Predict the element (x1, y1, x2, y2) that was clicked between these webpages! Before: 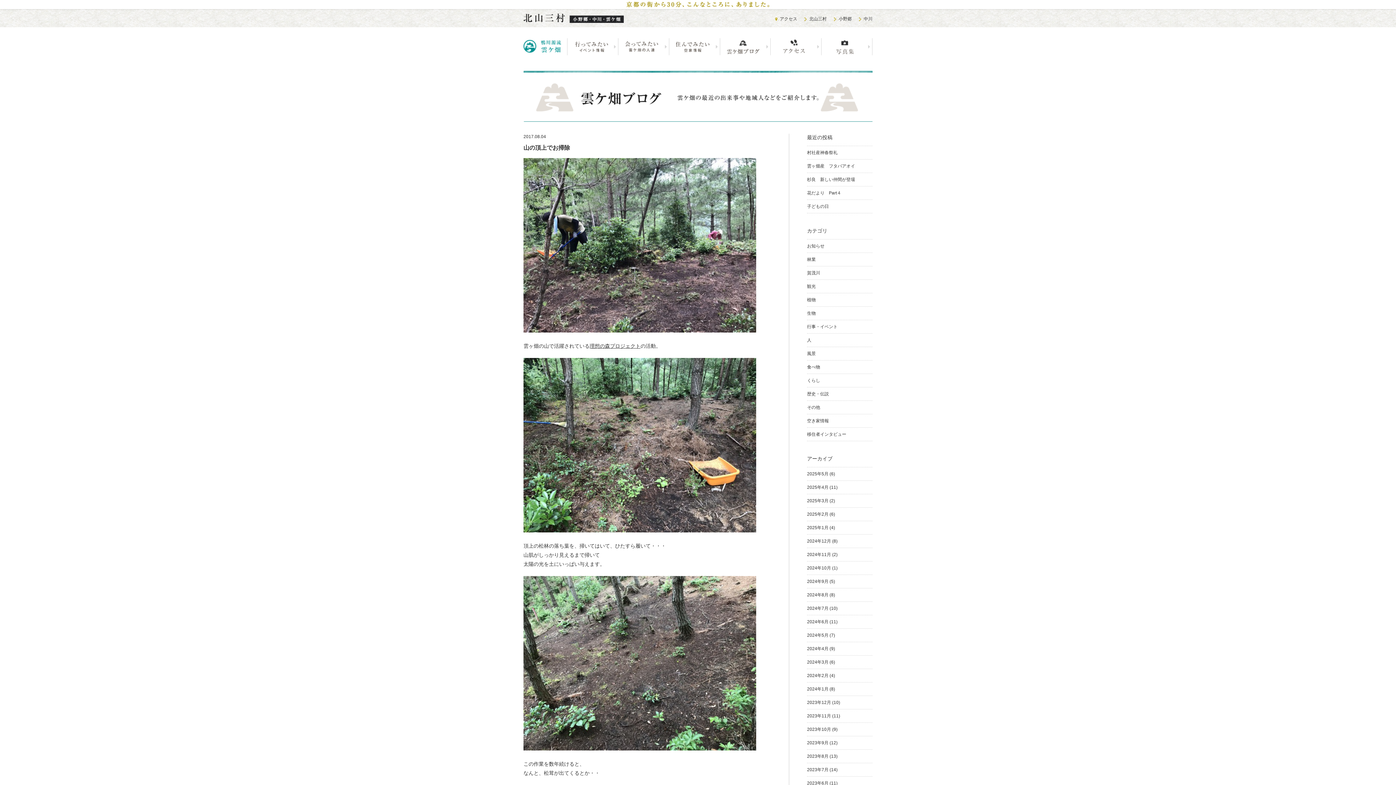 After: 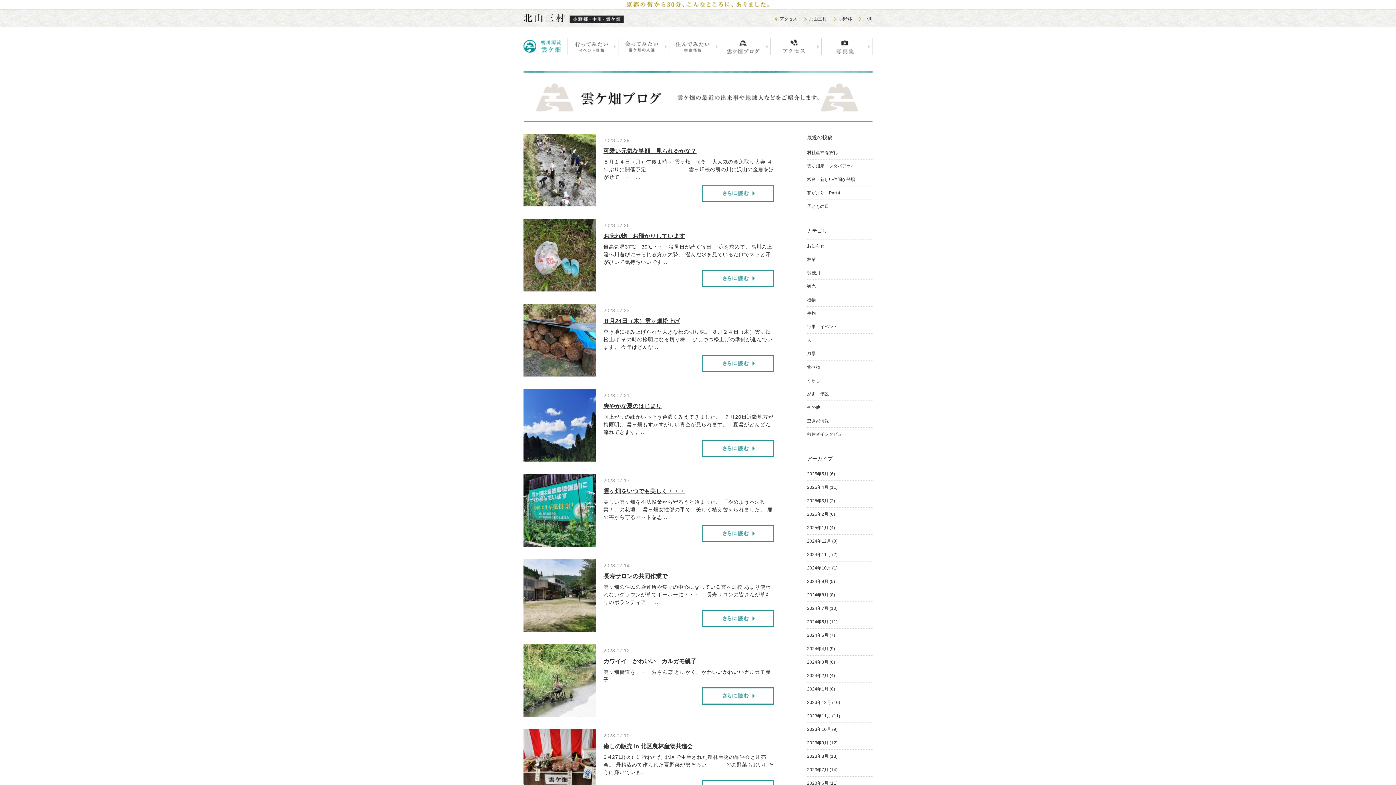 Action: label: 2023年7月 bbox: (807, 767, 828, 772)